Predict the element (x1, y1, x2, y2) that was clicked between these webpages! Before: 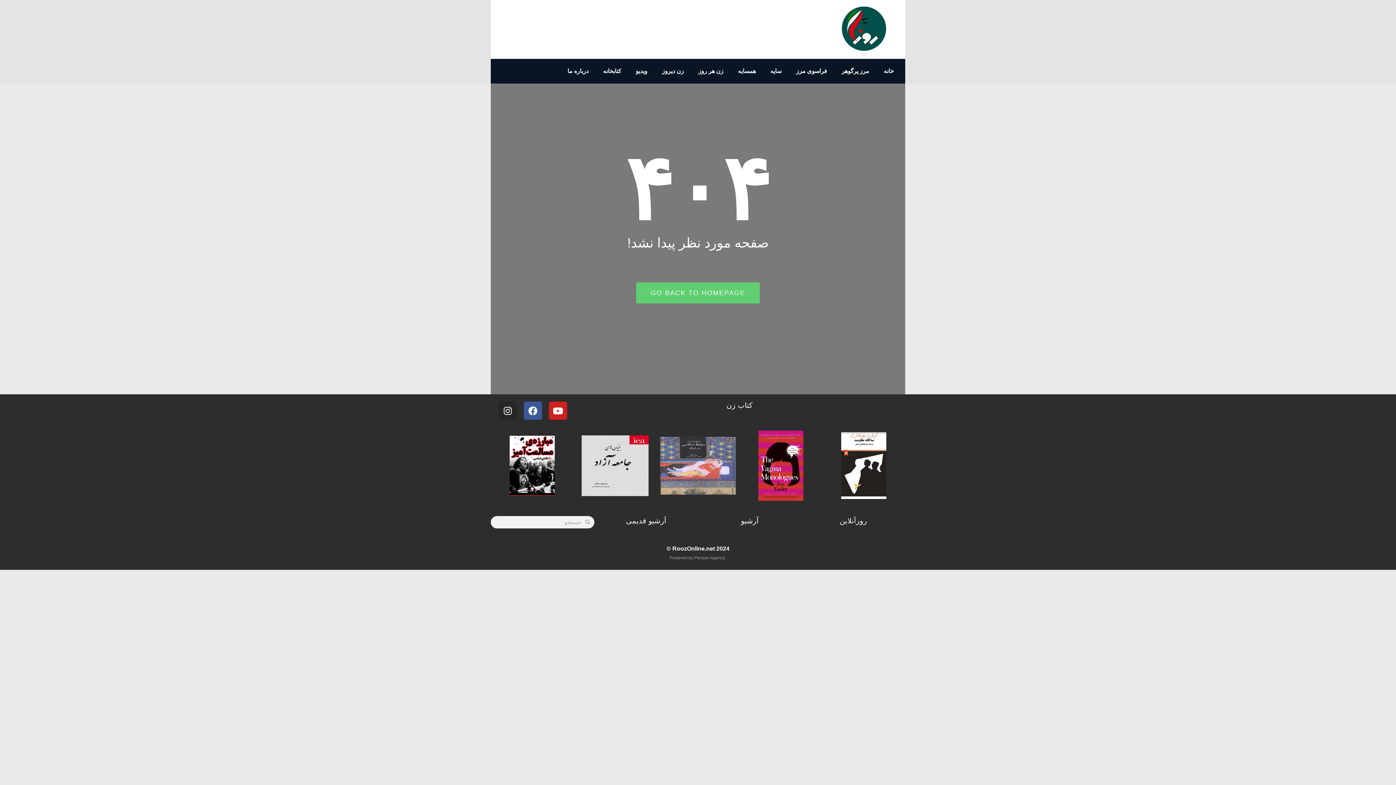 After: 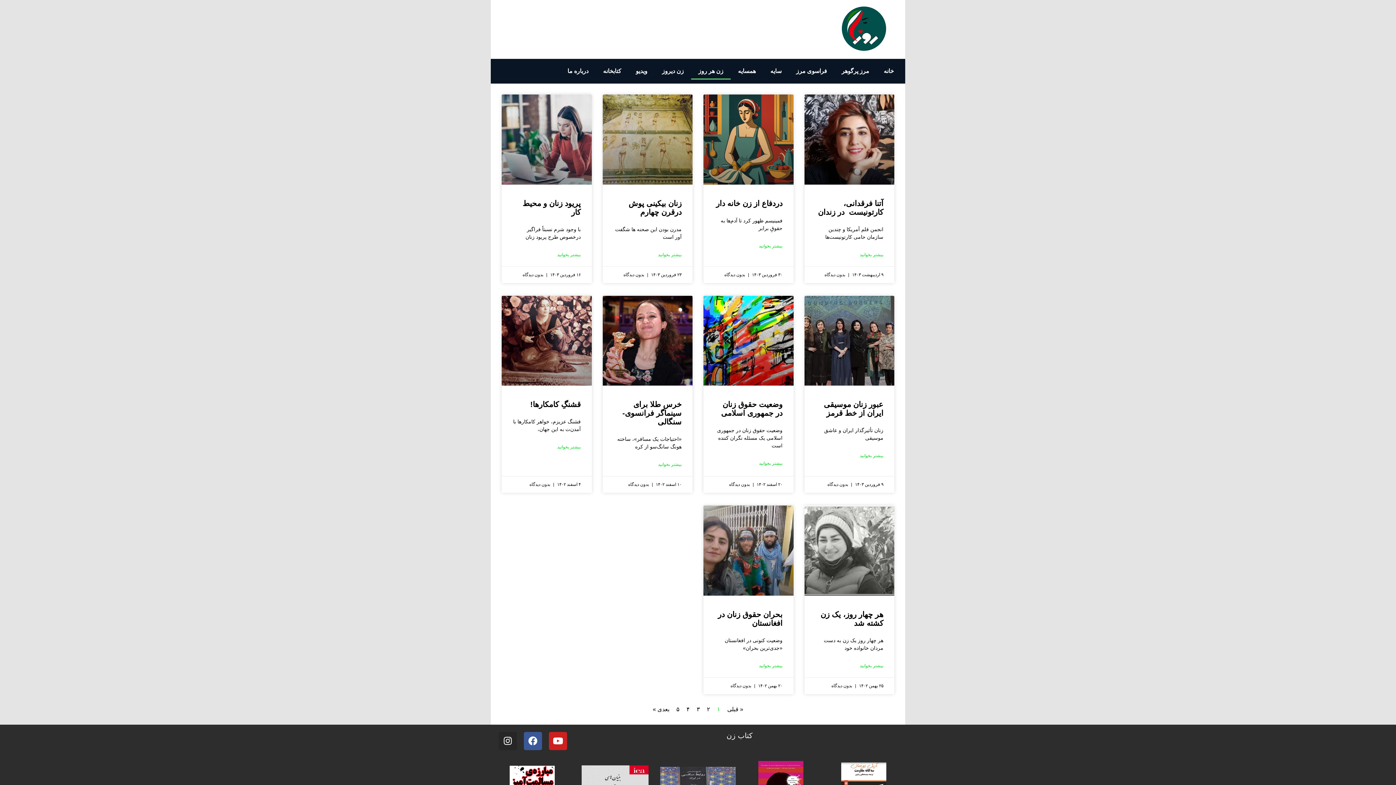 Action: label: زن هر روز bbox: (691, 62, 730, 79)